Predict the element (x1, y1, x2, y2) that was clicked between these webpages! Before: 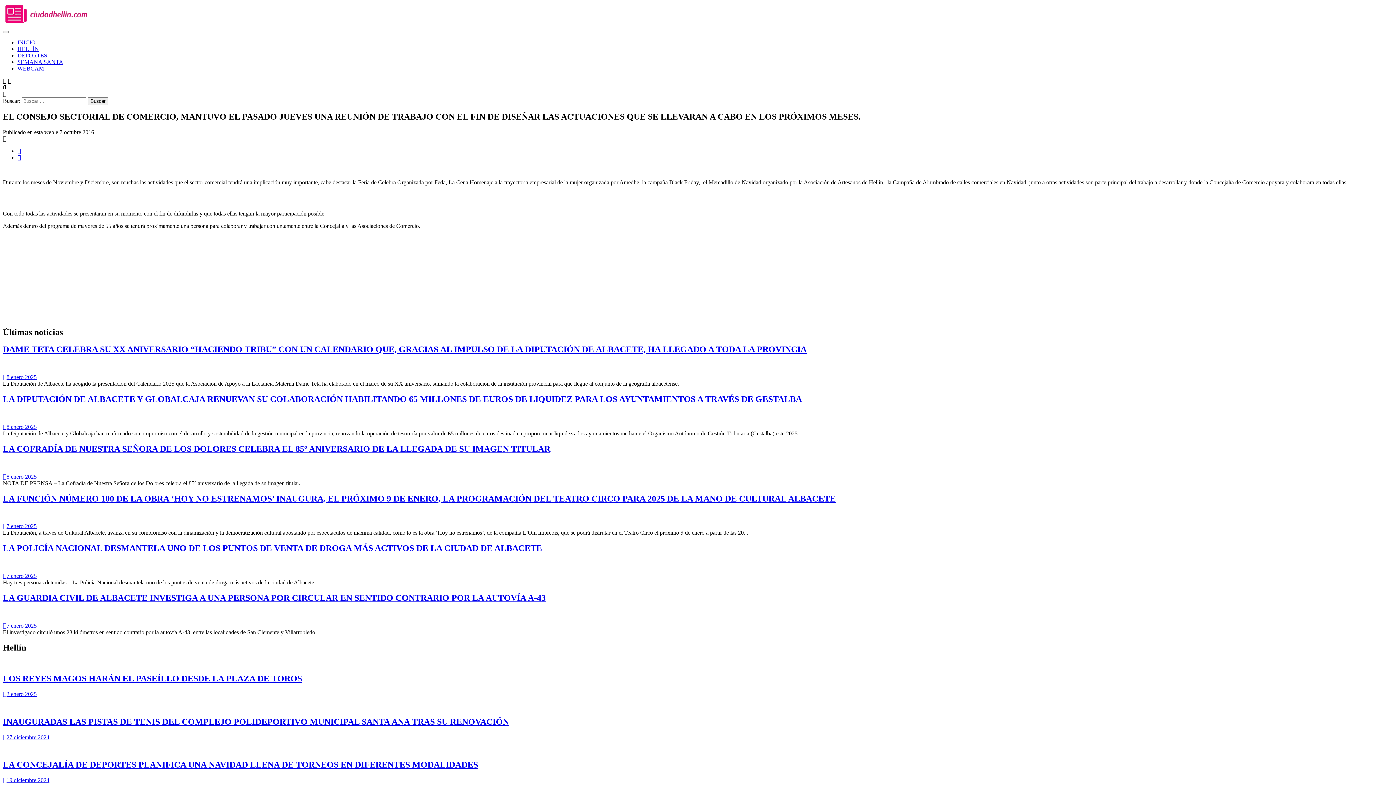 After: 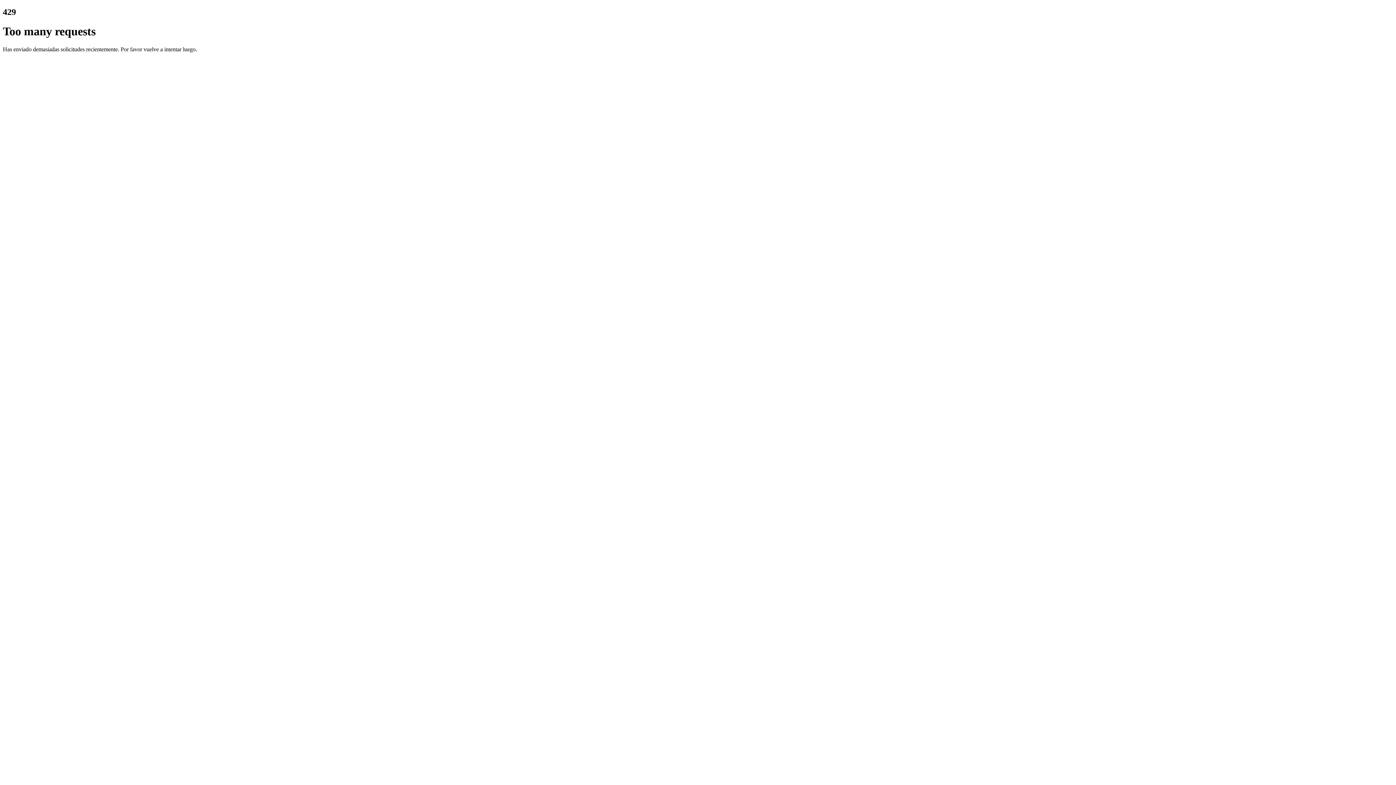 Action: bbox: (2, 20, 89, 26)